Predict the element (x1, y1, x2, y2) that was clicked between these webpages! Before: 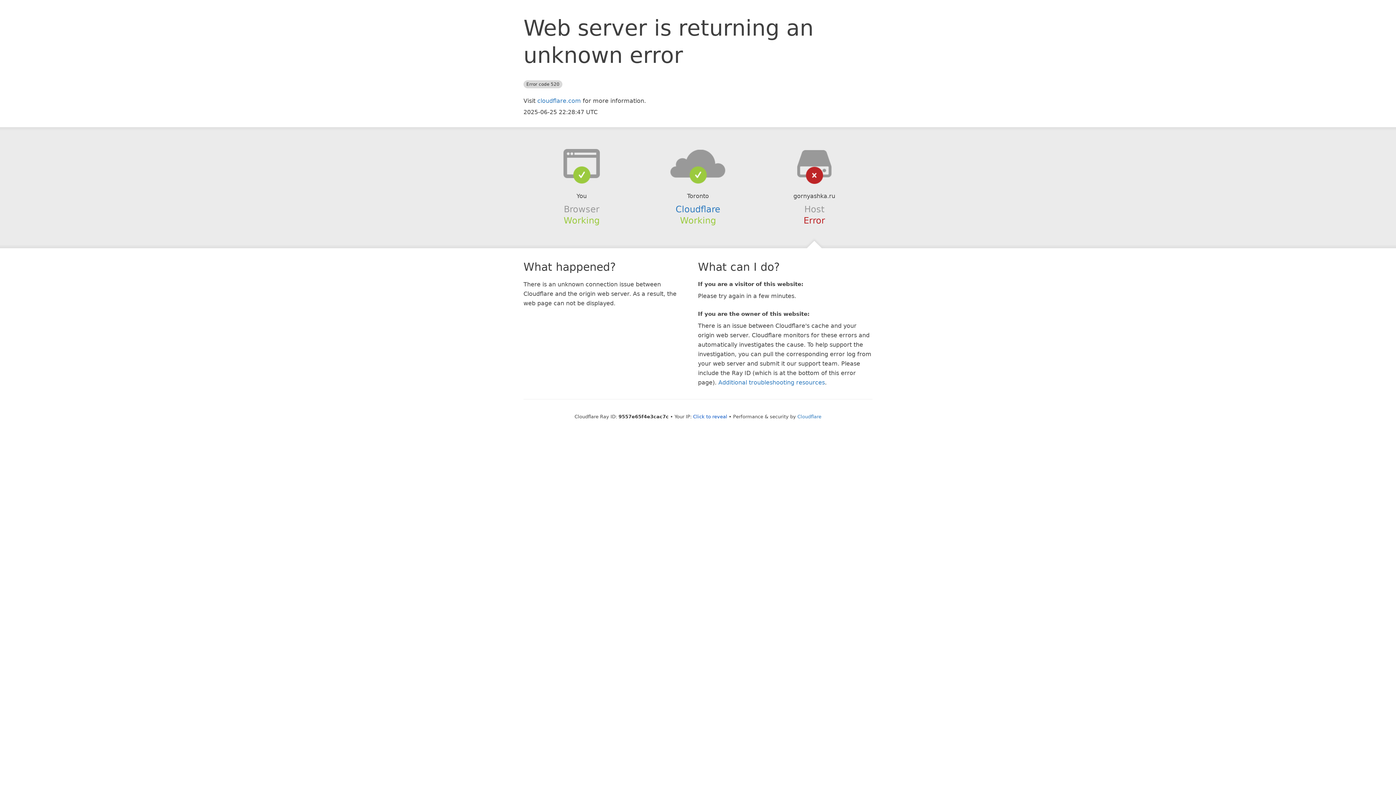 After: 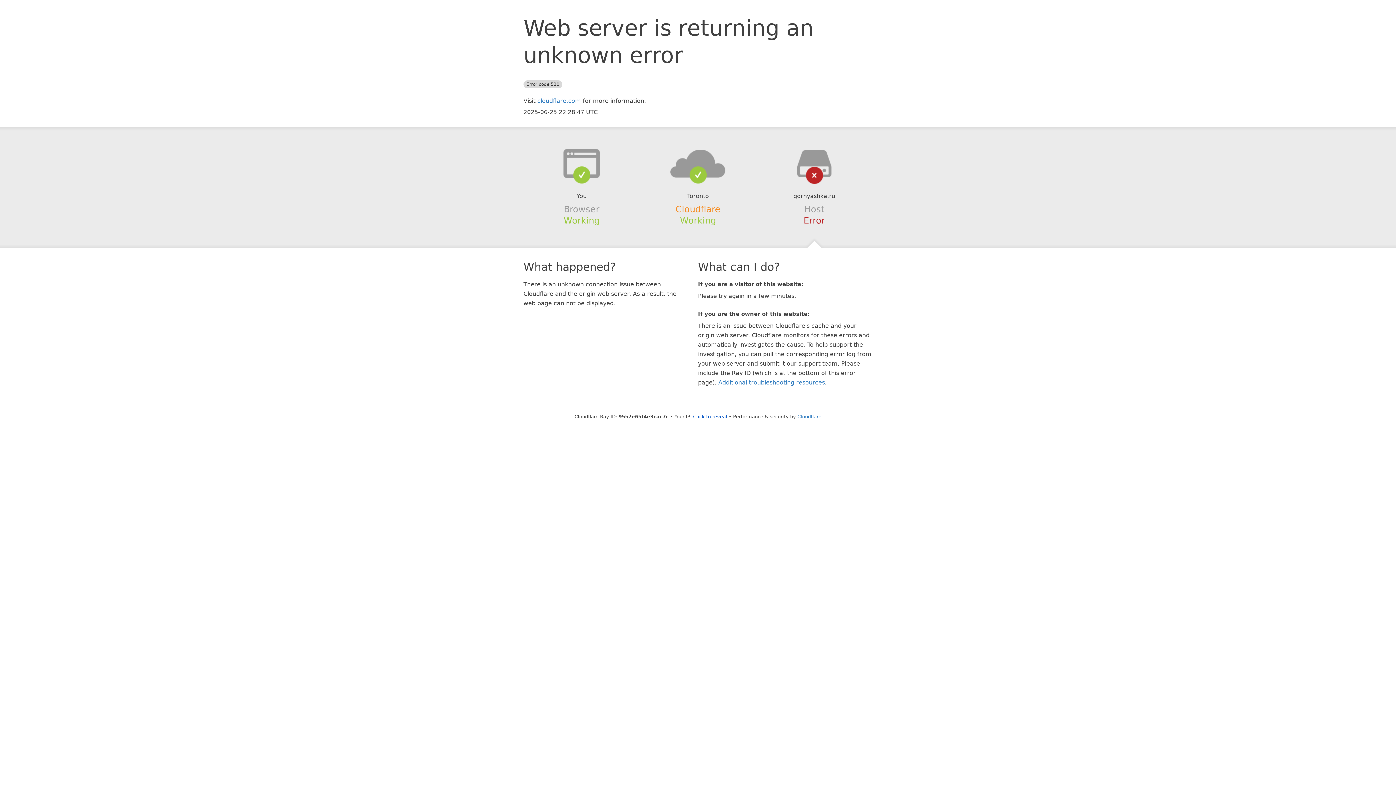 Action: bbox: (675, 204, 720, 214) label: Cloudflare